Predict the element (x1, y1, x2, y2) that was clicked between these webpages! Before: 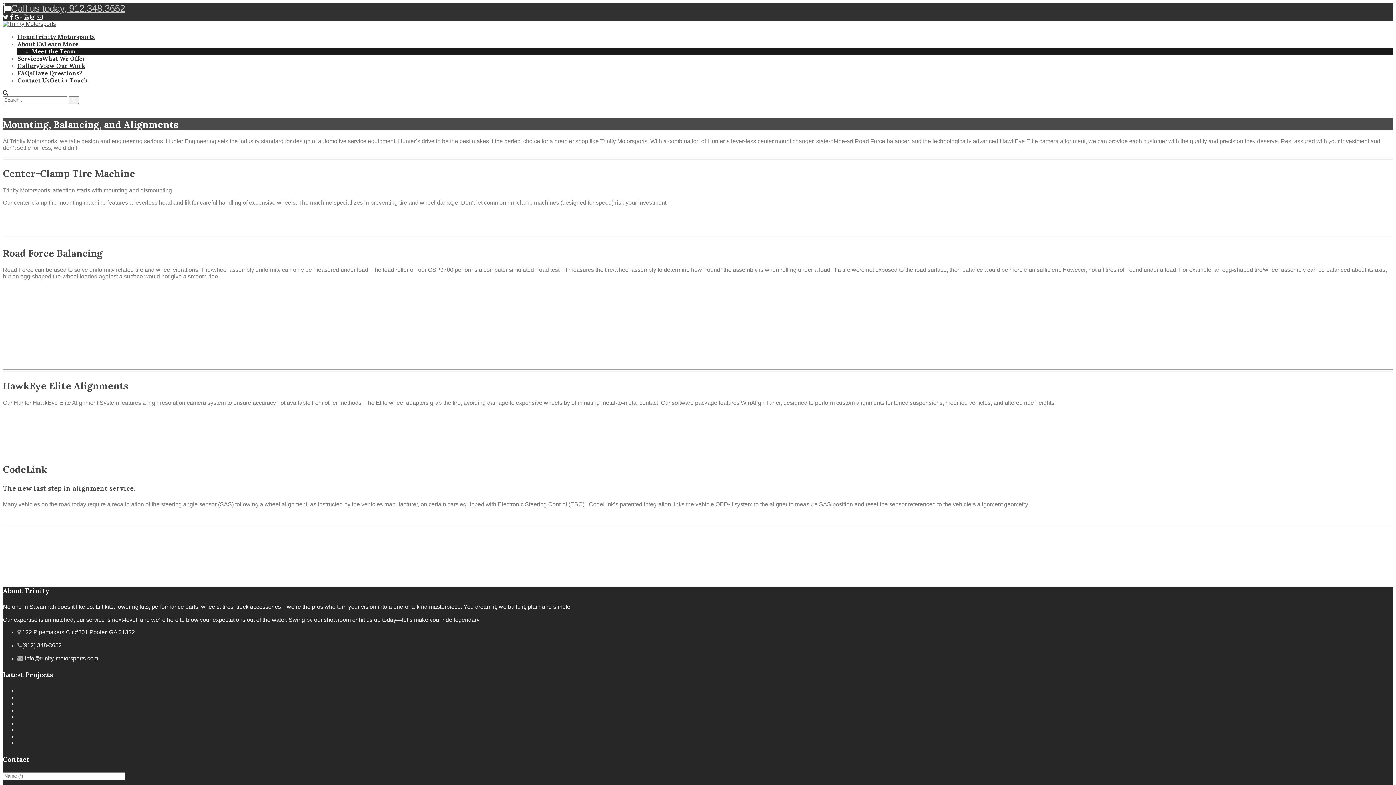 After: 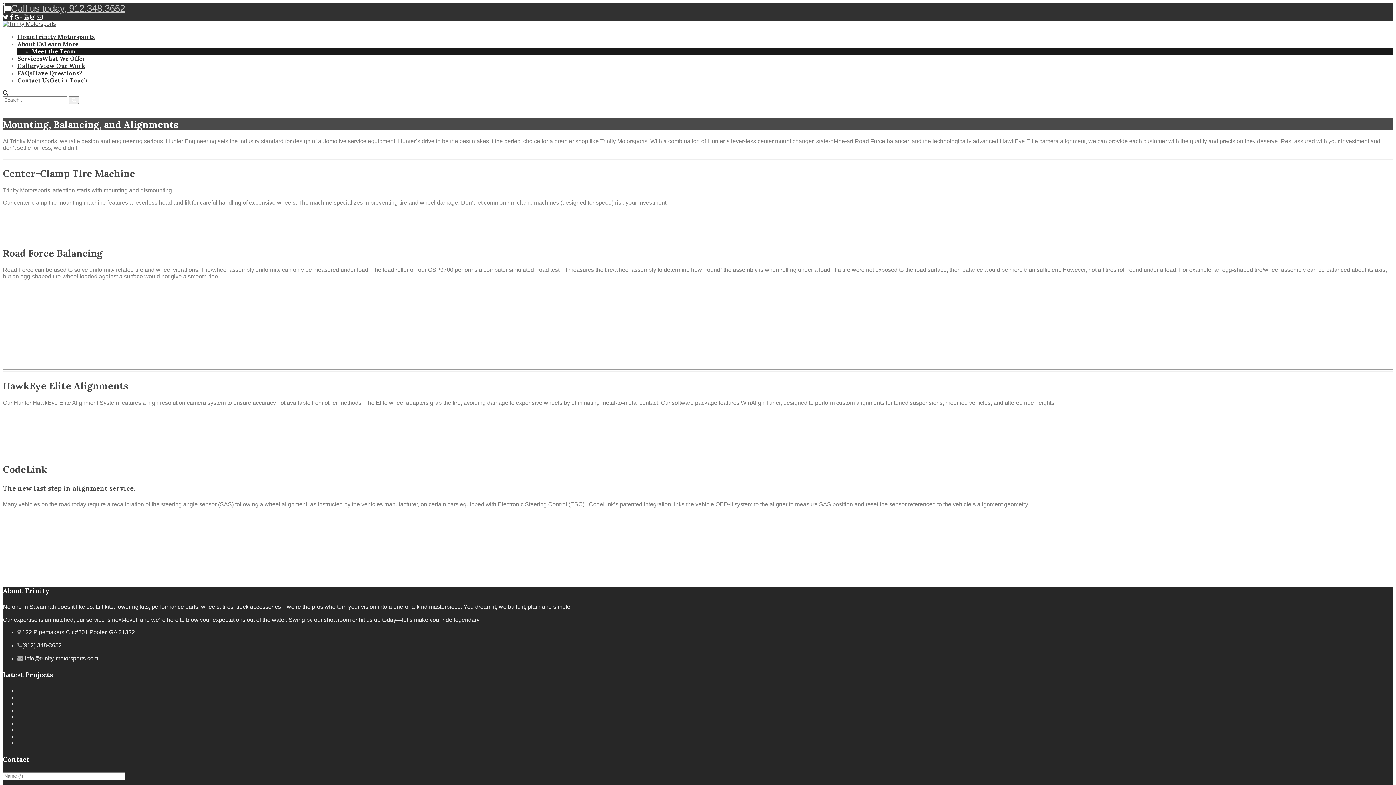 Action: bbox: (36, 14, 42, 20)